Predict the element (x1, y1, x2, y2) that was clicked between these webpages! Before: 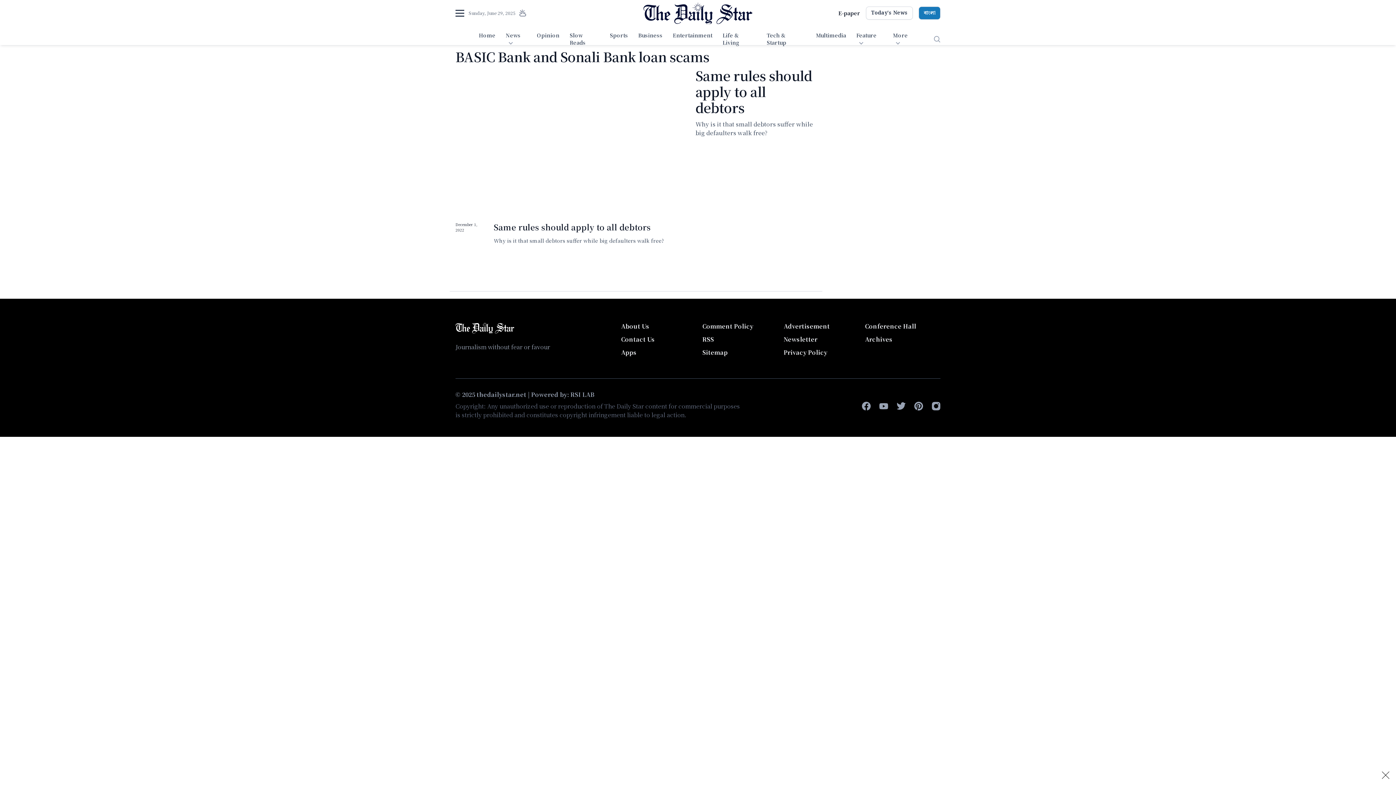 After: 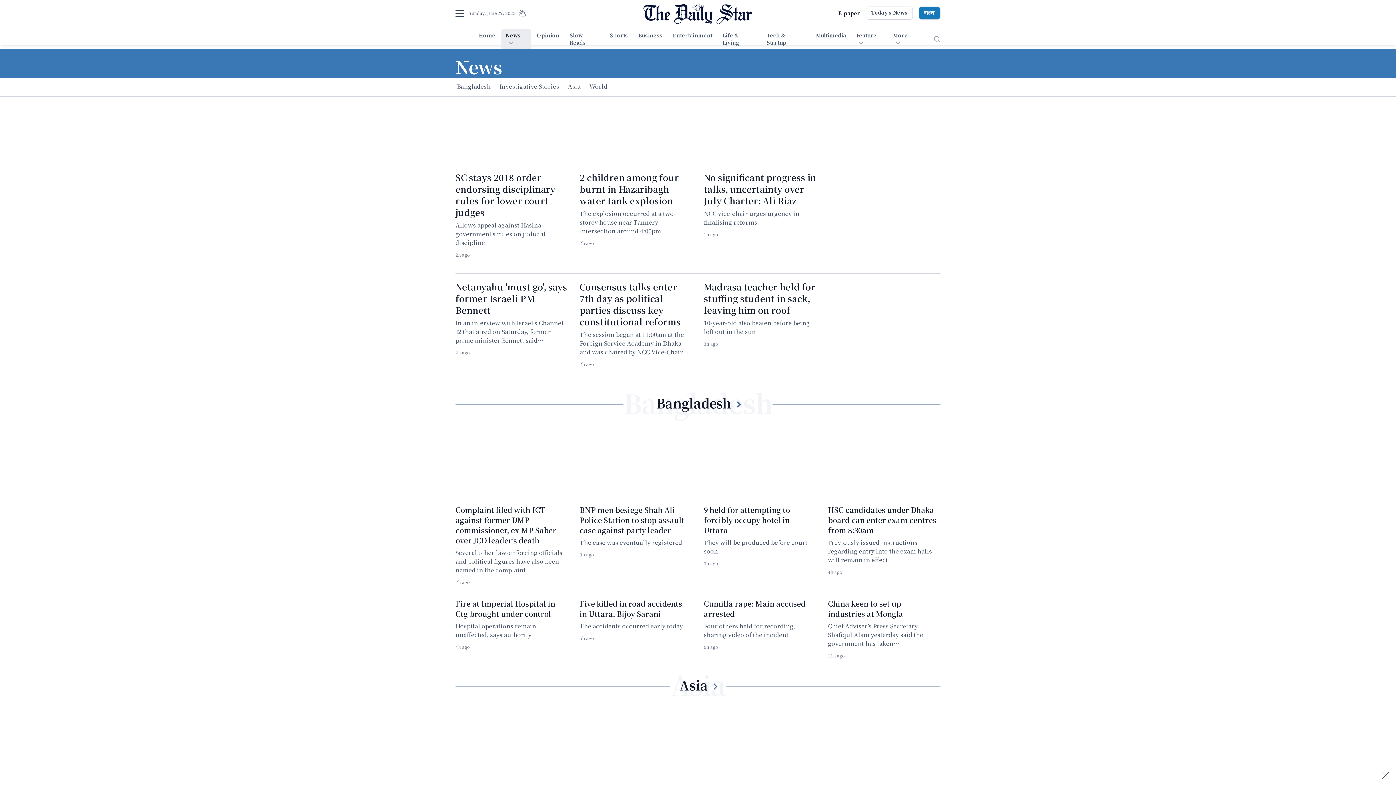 Action: bbox: (501, 29, 531, 49) label: News